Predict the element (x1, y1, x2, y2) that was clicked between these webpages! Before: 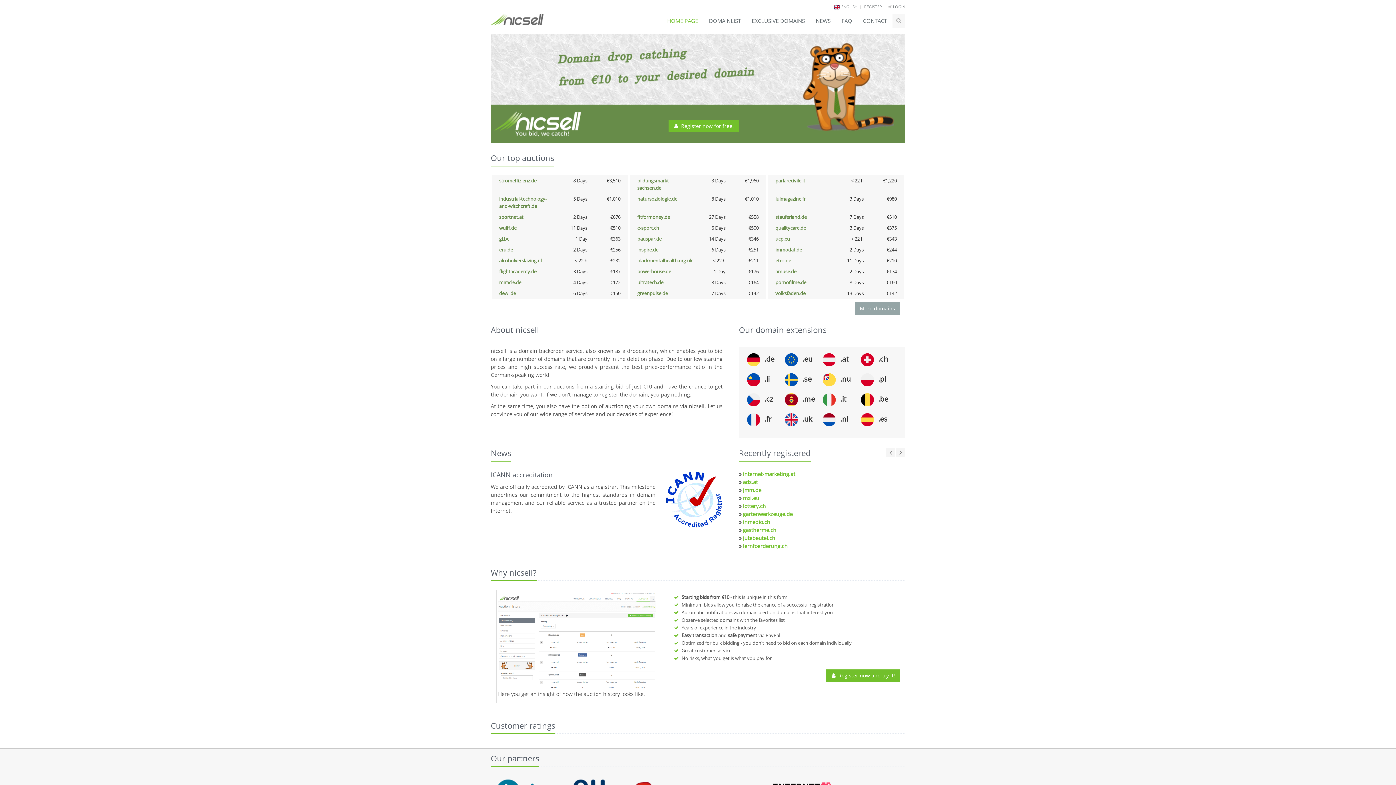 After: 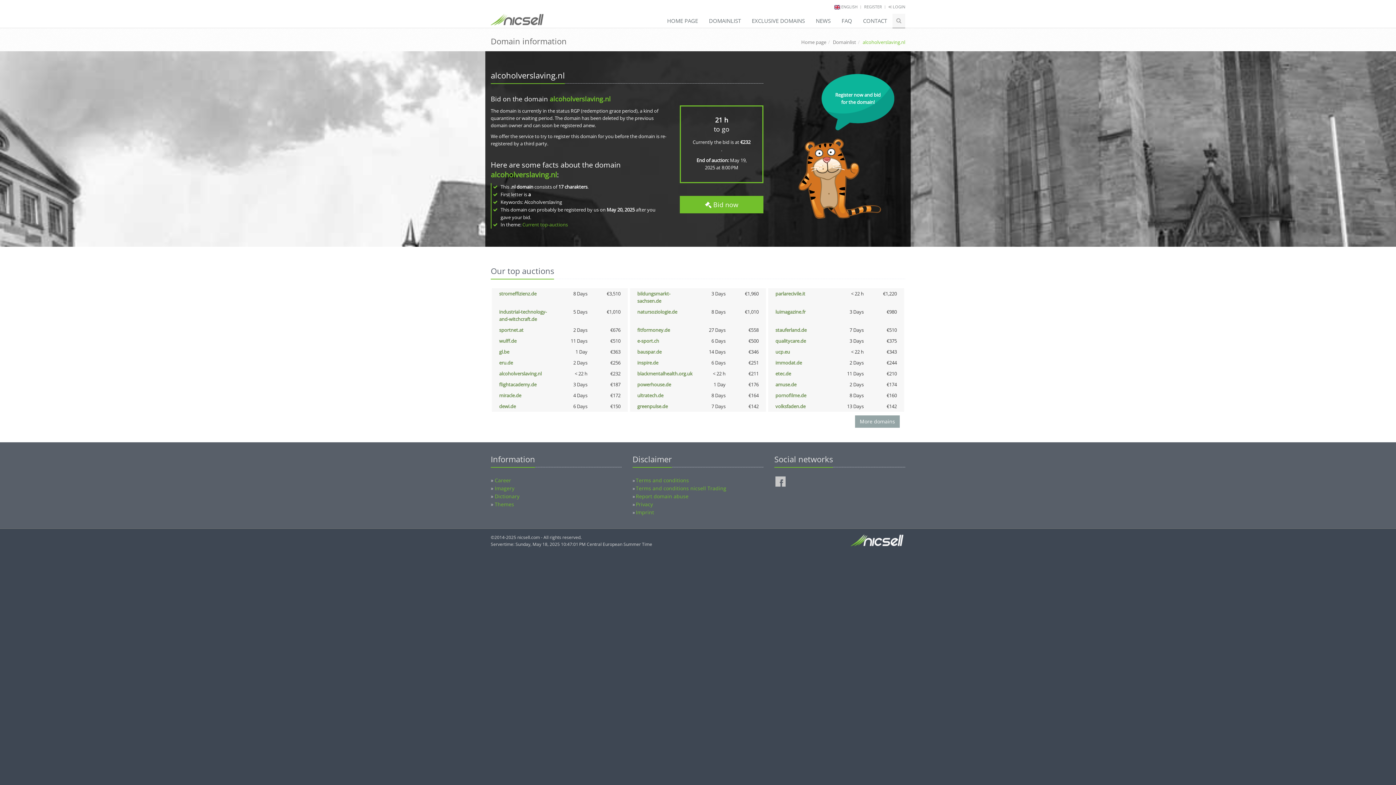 Action: label: alcoholverslaving.nl bbox: (499, 257, 541, 264)